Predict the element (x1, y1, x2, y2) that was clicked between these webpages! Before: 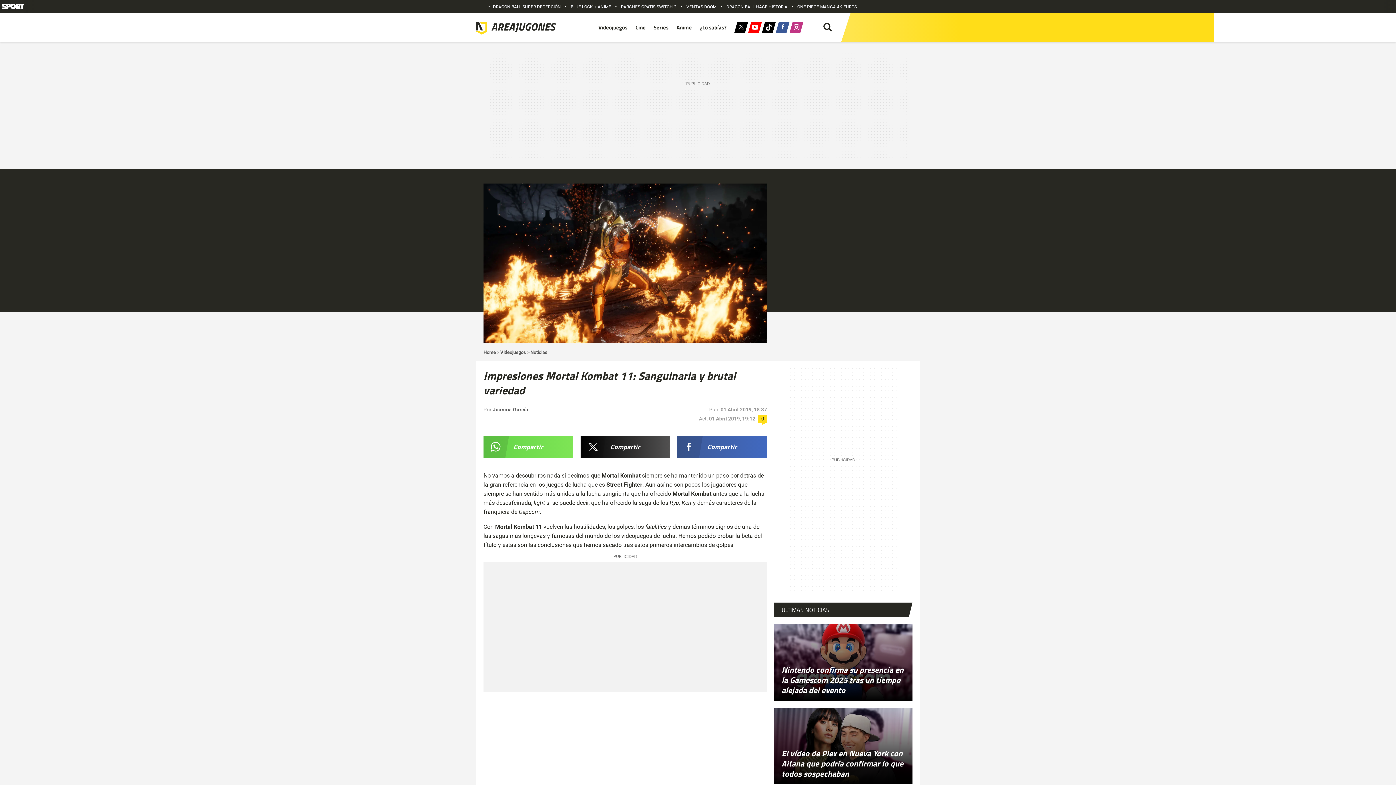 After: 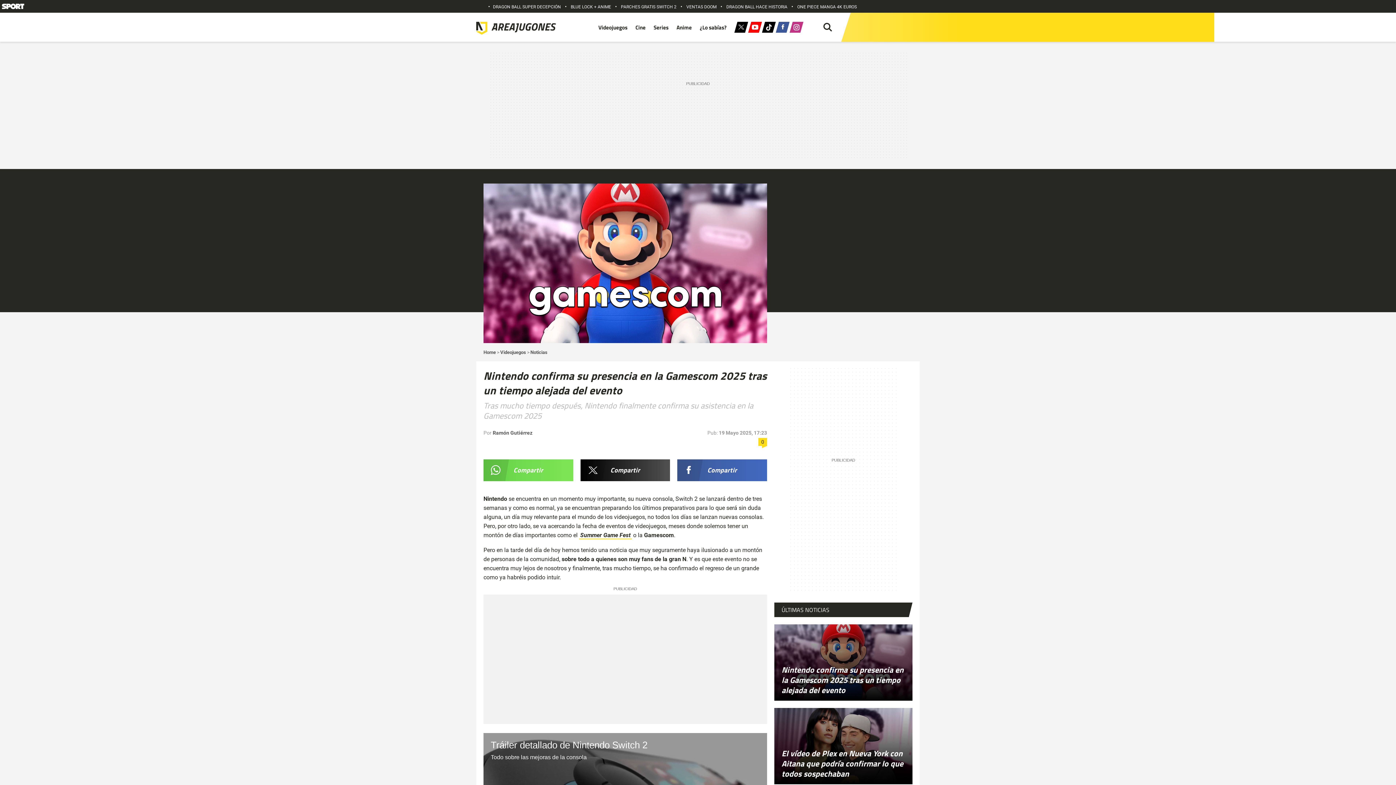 Action: label: Ir a Nintendo confirma su presencia en la Gamescom 2025 tras un tiempo alejada del evento bbox: (774, 654, 912, 700)